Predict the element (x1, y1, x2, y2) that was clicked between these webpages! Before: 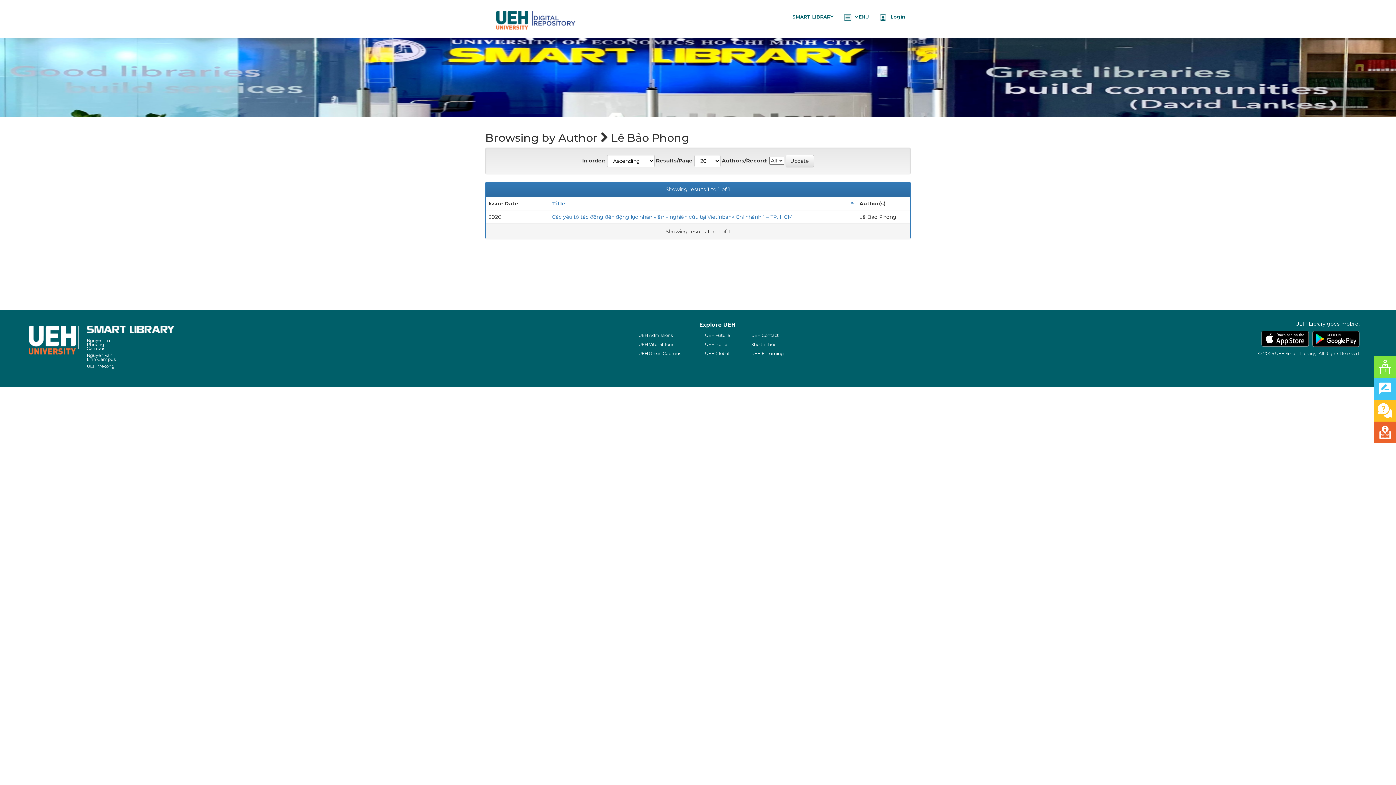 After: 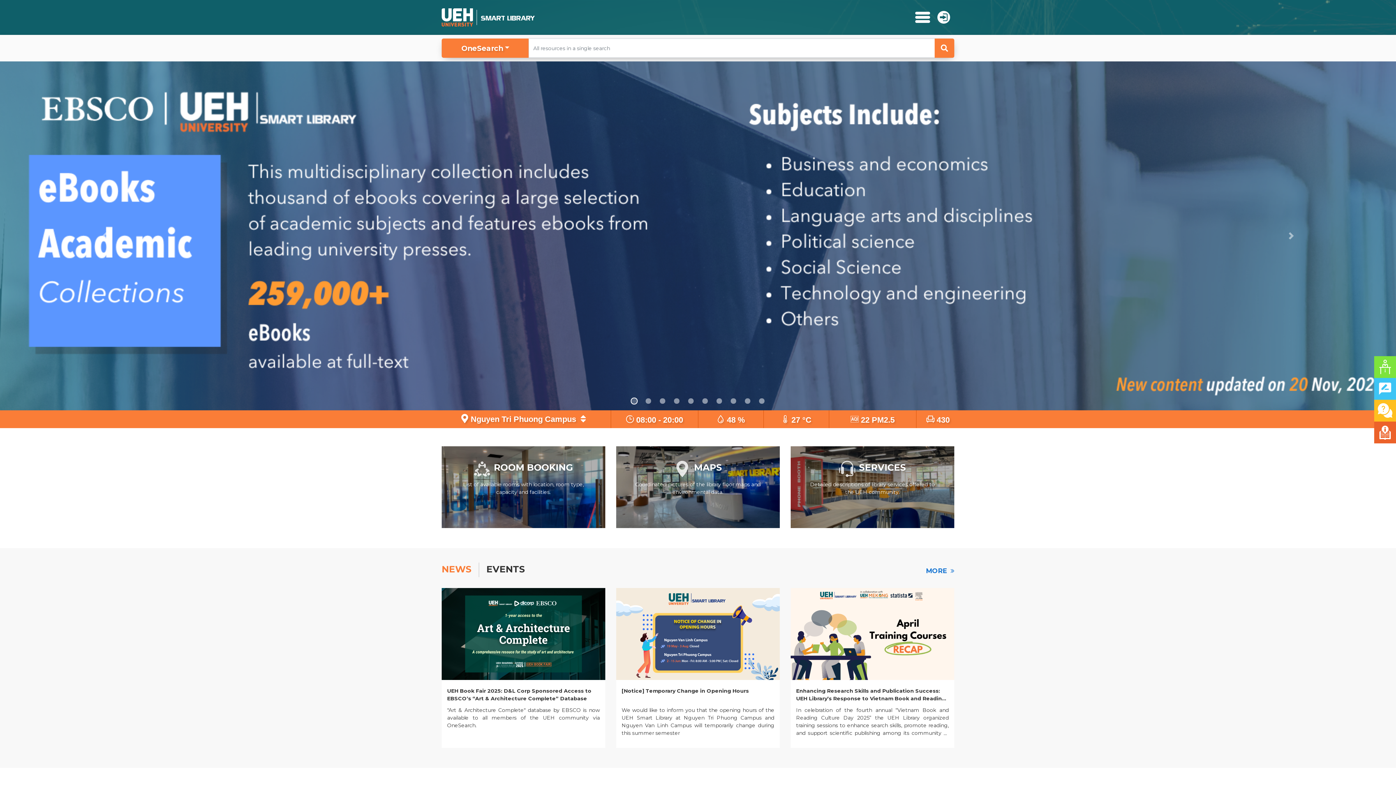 Action: bbox: (787, 7, 838, 25) label: SMART LIBRARY